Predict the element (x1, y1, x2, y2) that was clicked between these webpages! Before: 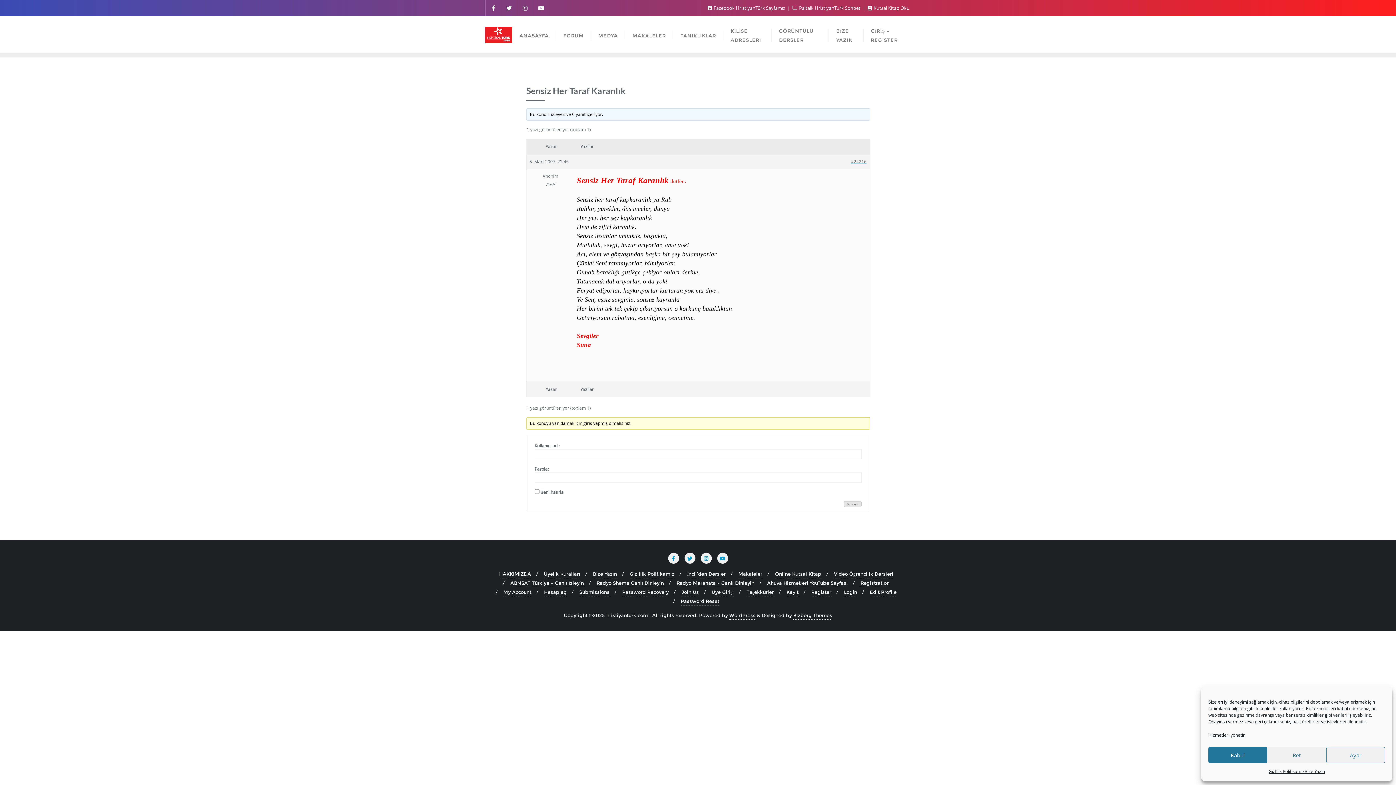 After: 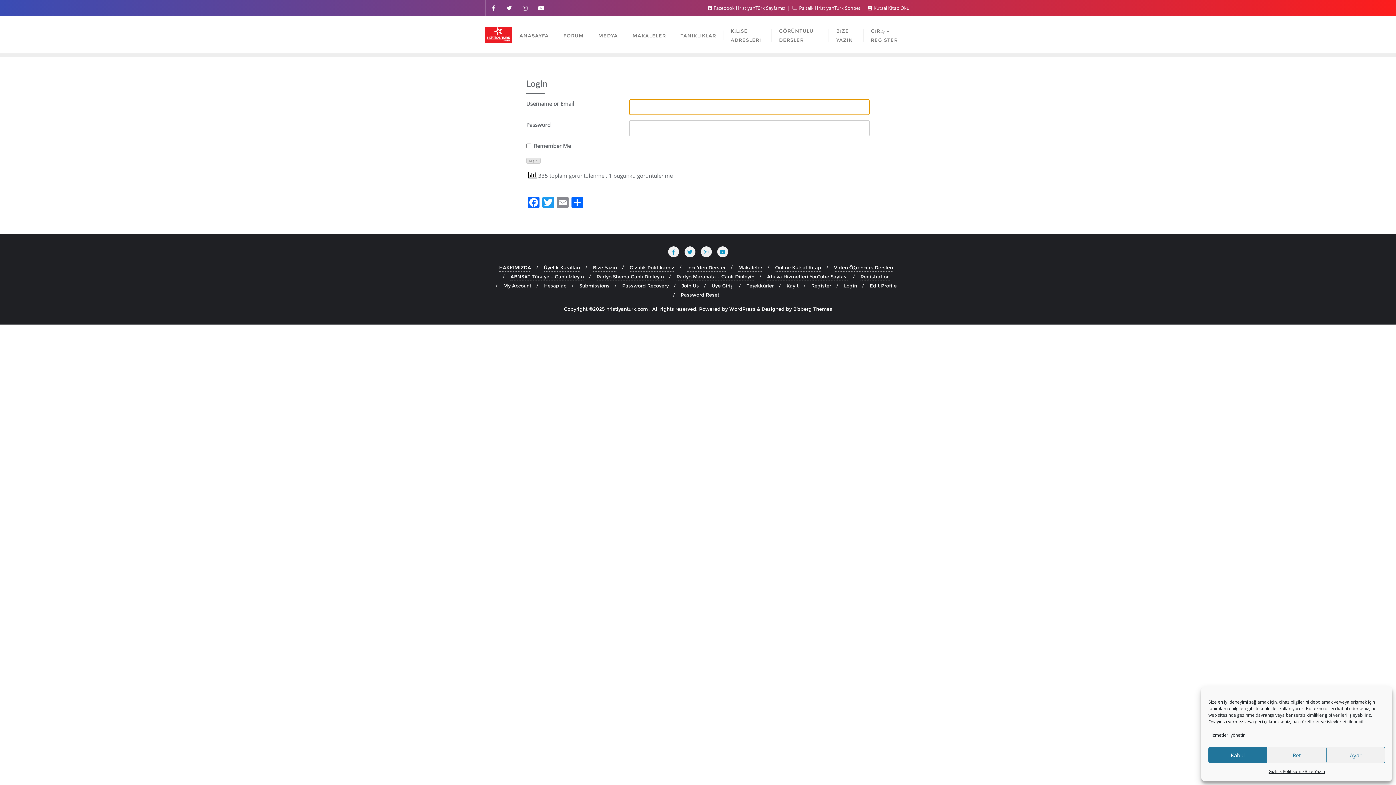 Action: bbox: (844, 588, 857, 596) label: Login